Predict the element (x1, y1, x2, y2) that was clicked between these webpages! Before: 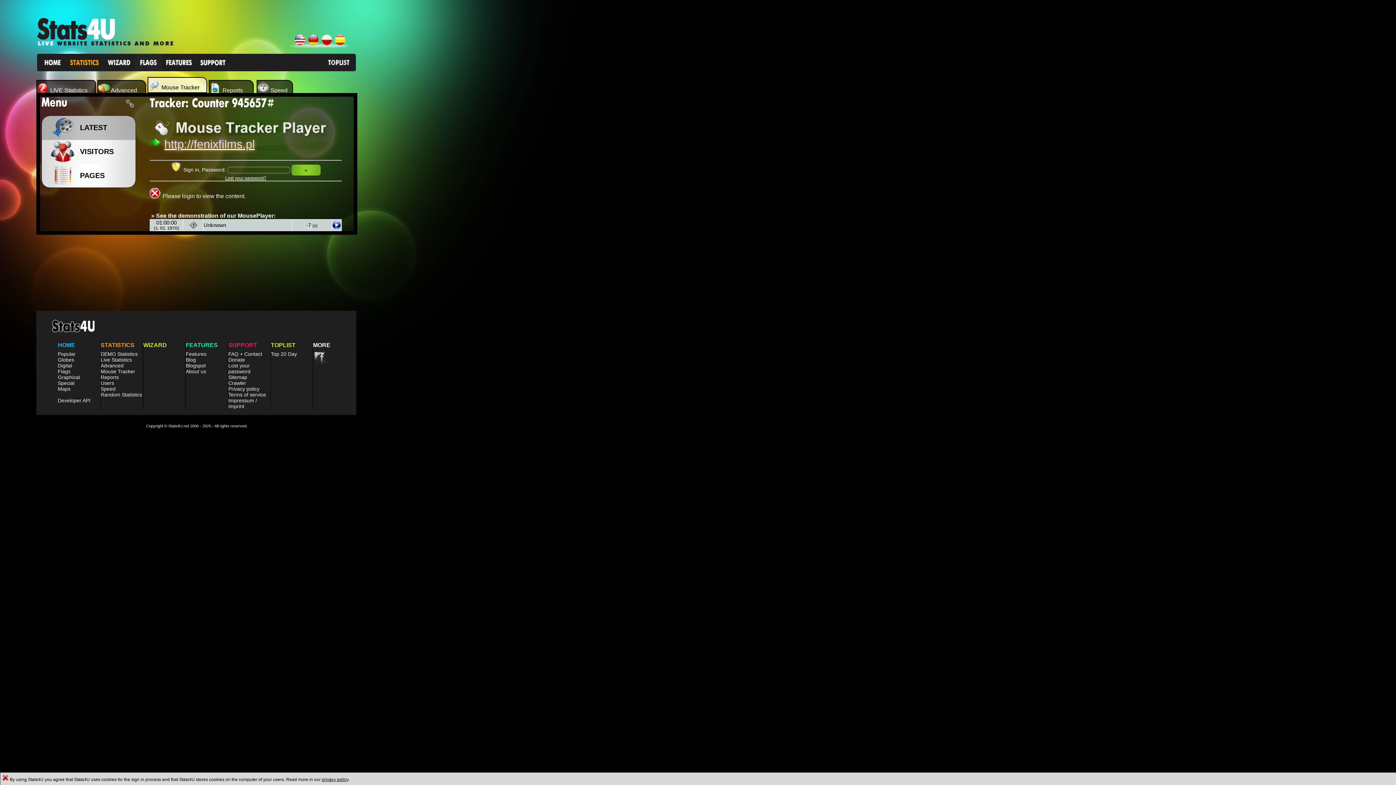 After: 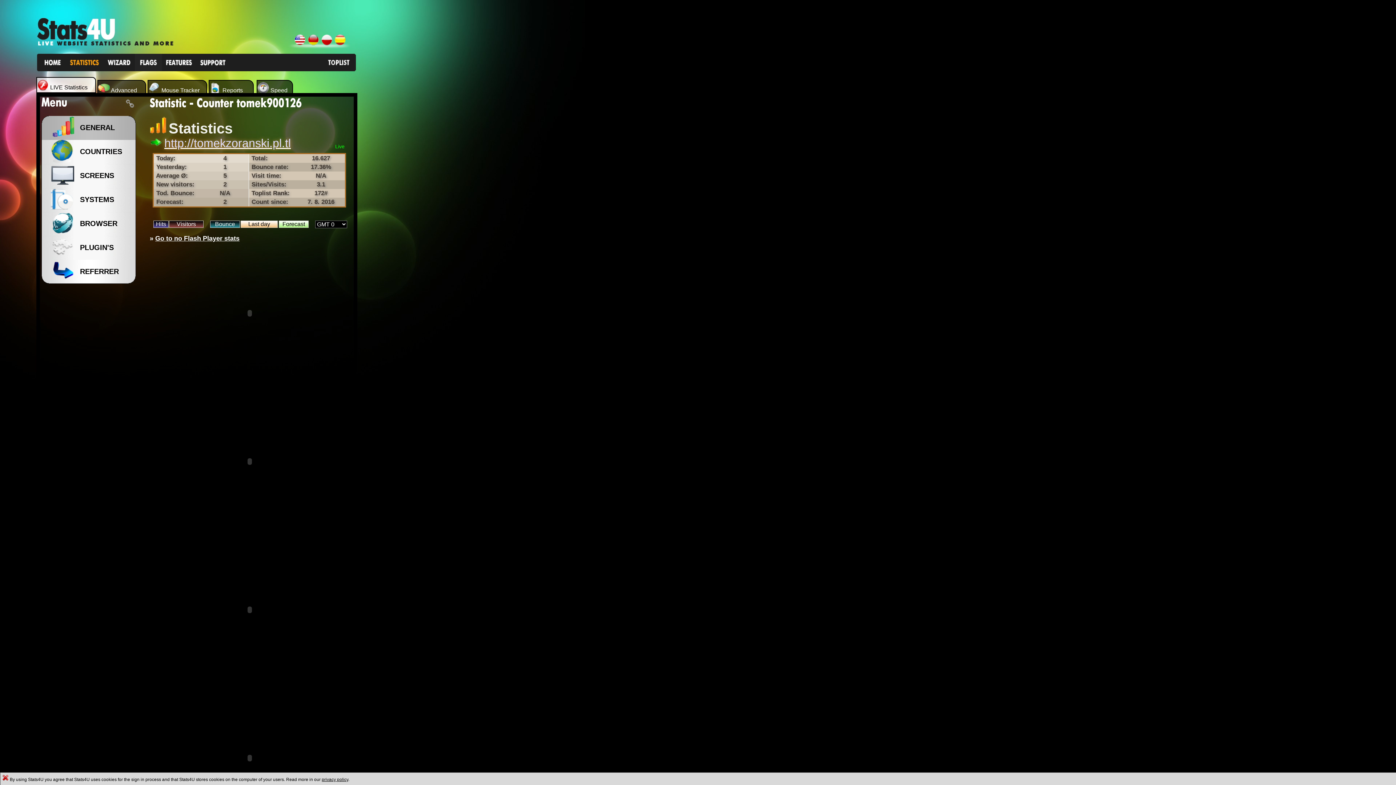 Action: bbox: (100, 392, 142, 397) label: Random Statistics